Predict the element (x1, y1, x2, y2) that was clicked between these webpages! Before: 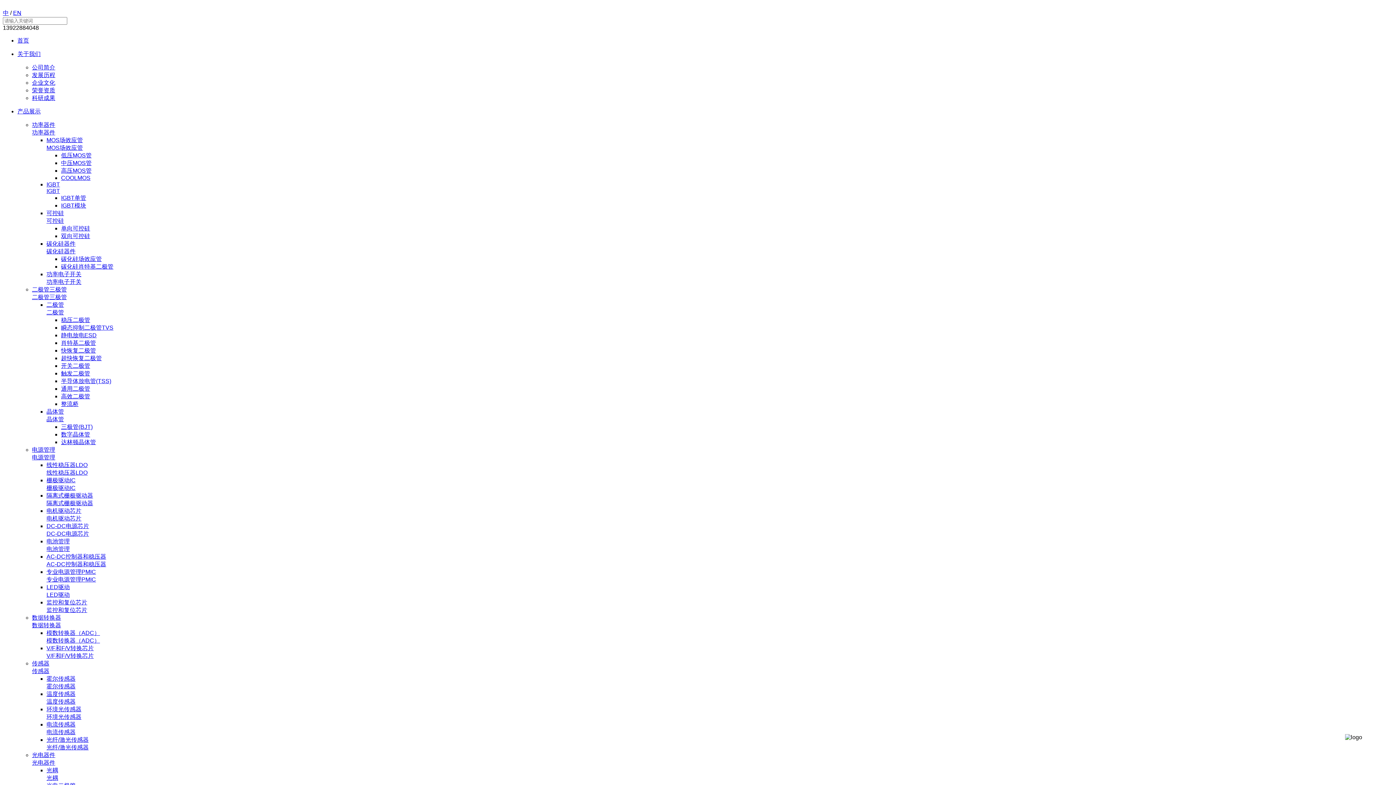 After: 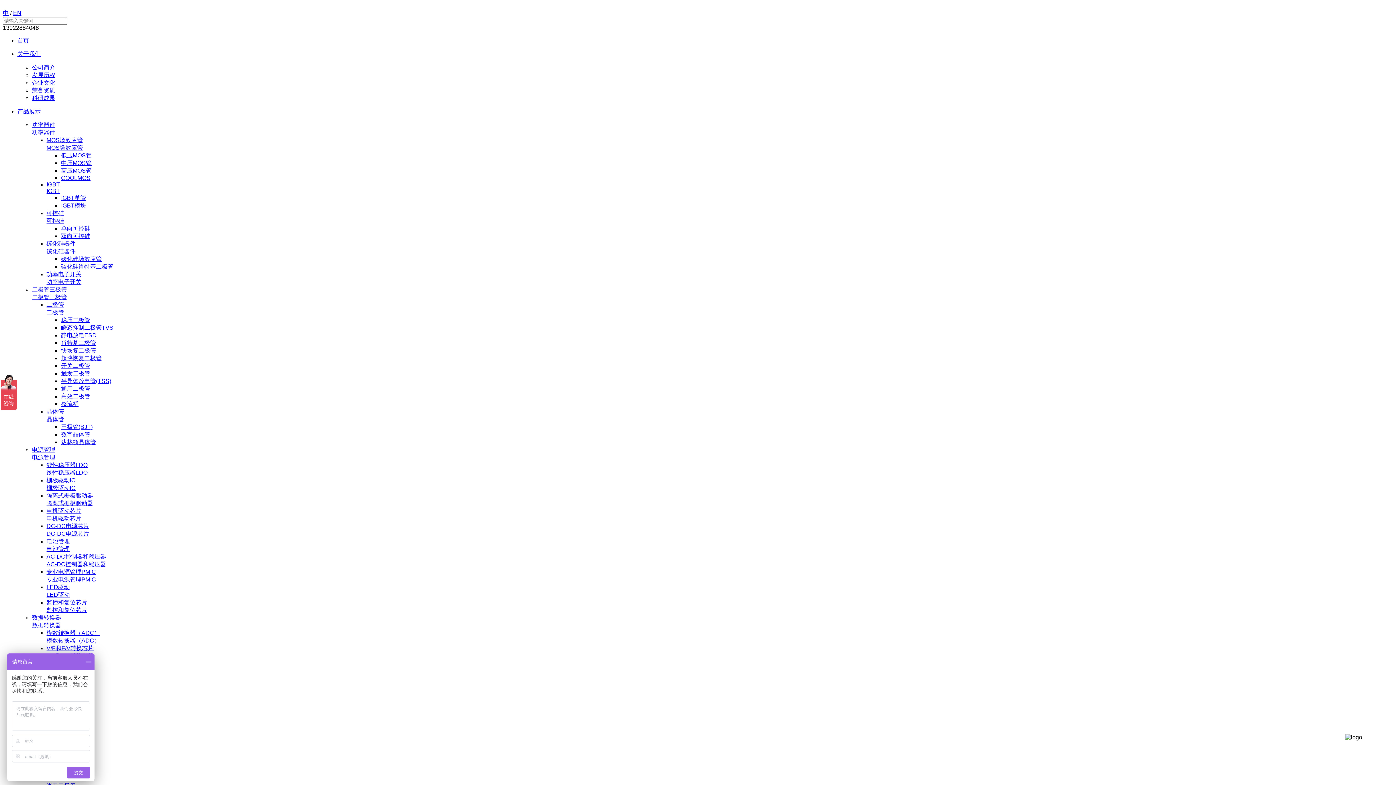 Action: label: 专业电源管理PMIC bbox: (46, 569, 96, 575)